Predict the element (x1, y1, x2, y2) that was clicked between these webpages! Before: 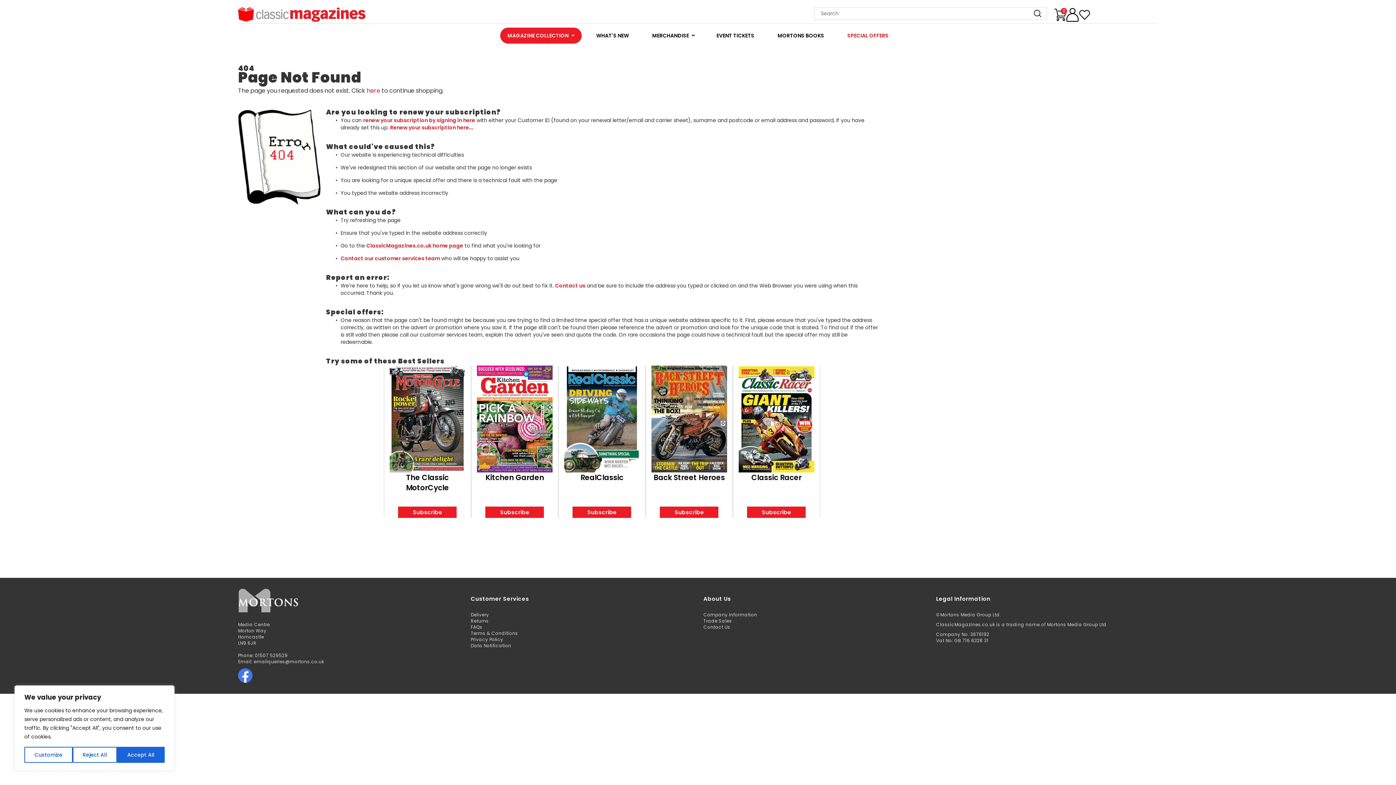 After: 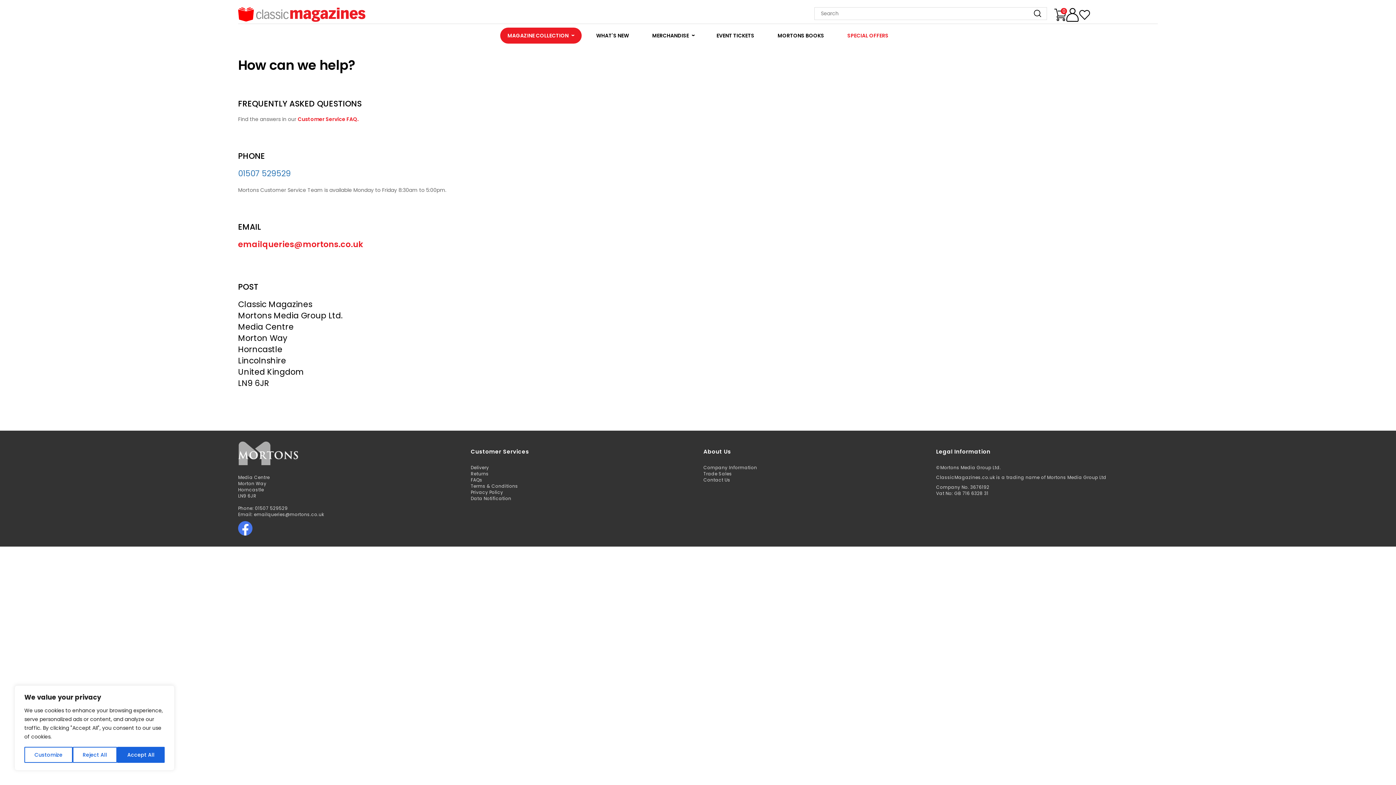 Action: label: Contact our customer services team bbox: (340, 254, 439, 262)